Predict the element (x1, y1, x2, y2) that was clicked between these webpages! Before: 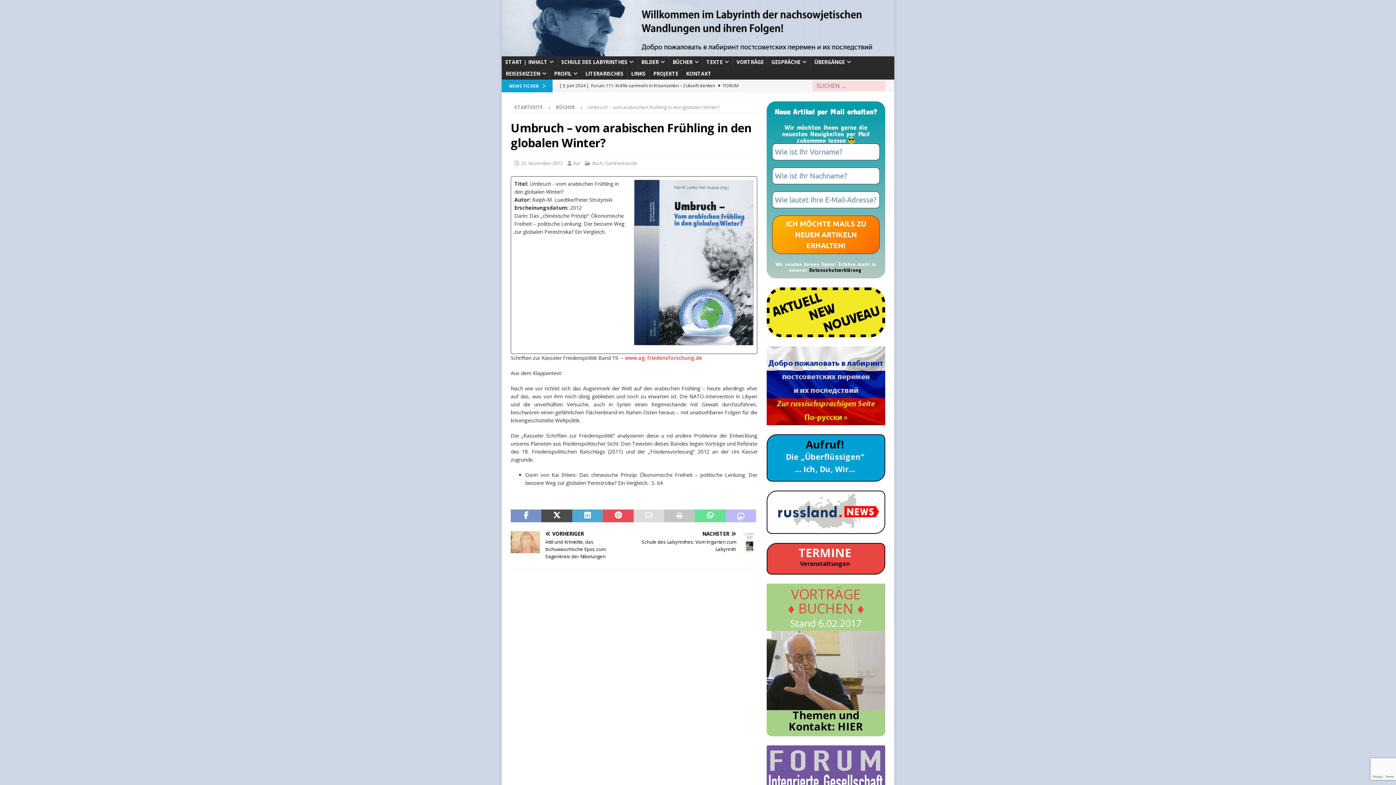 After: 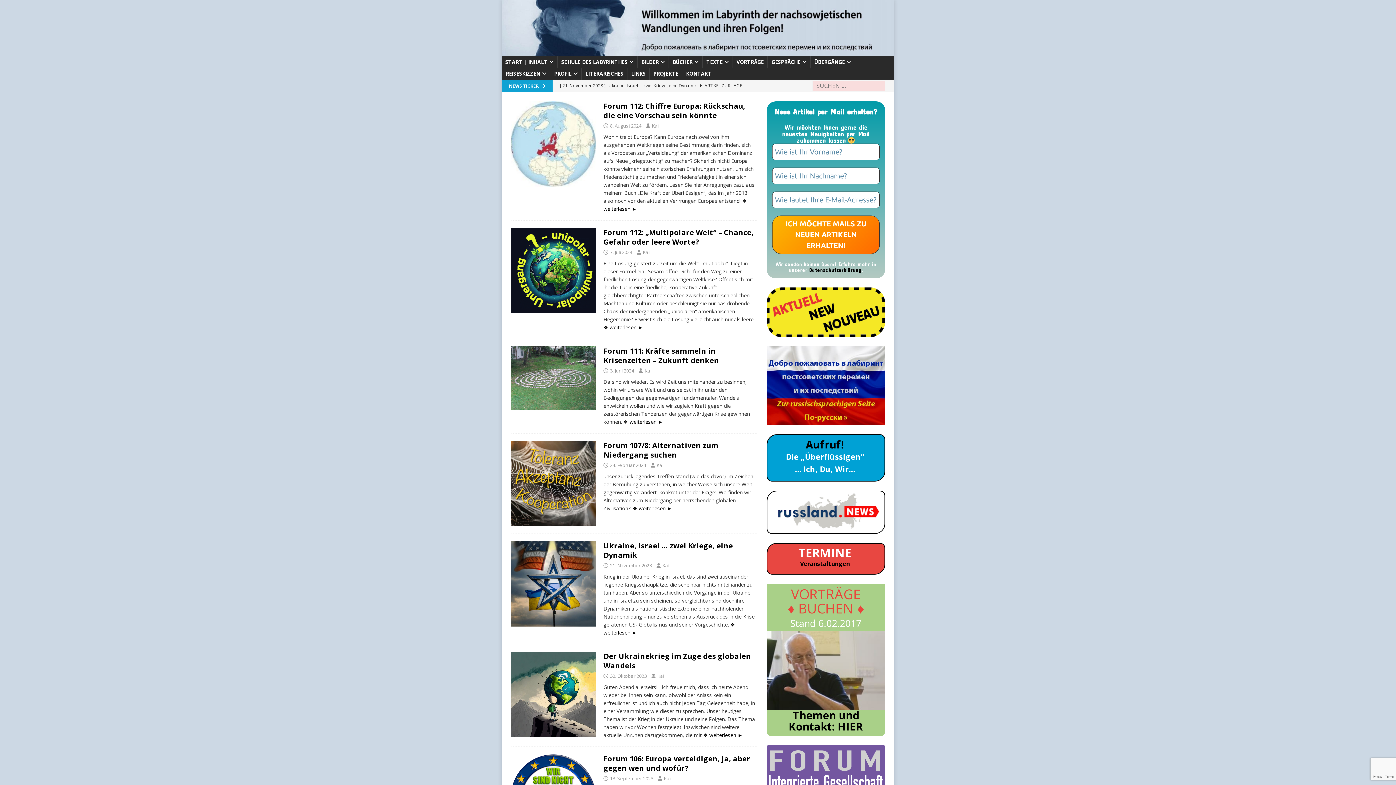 Action: bbox: (501, 56, 557, 68) label: START | INHALT